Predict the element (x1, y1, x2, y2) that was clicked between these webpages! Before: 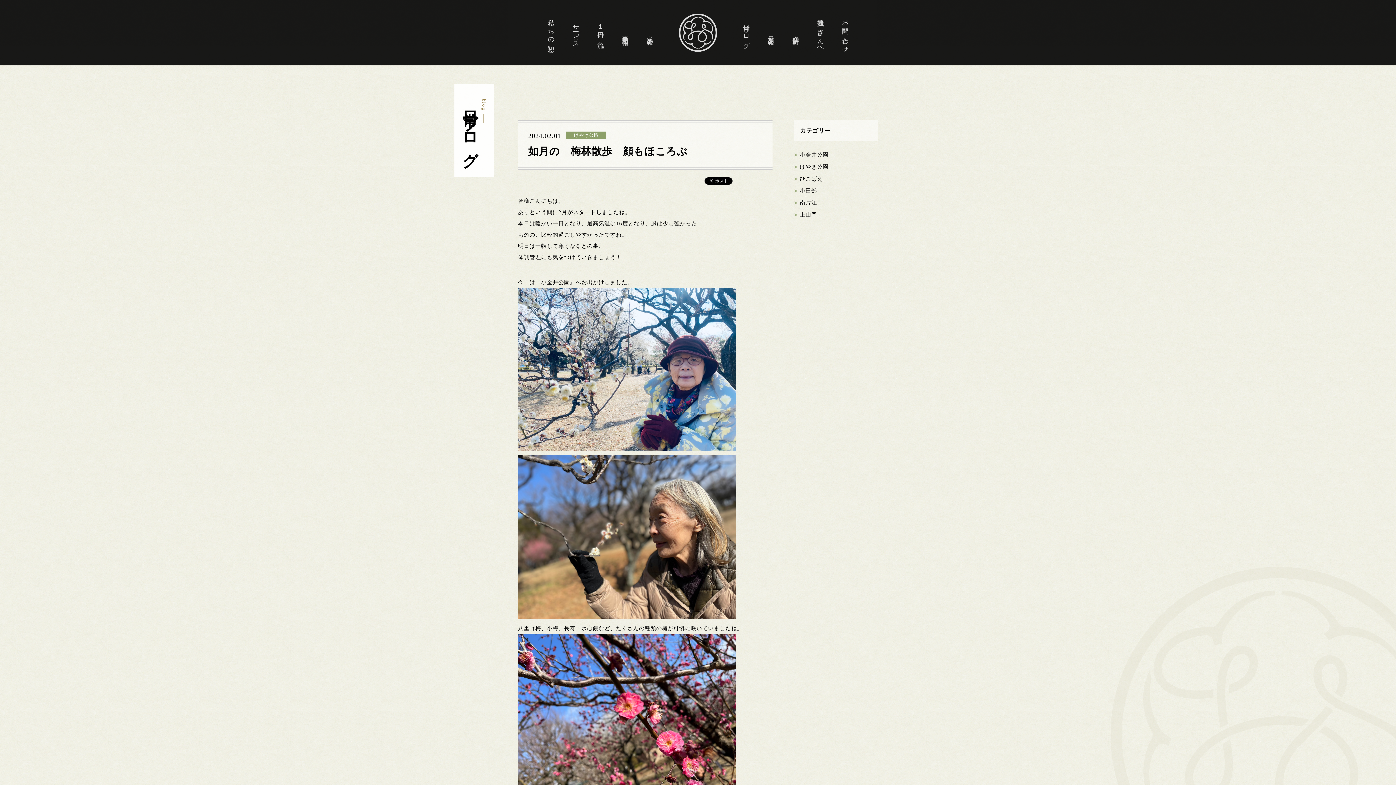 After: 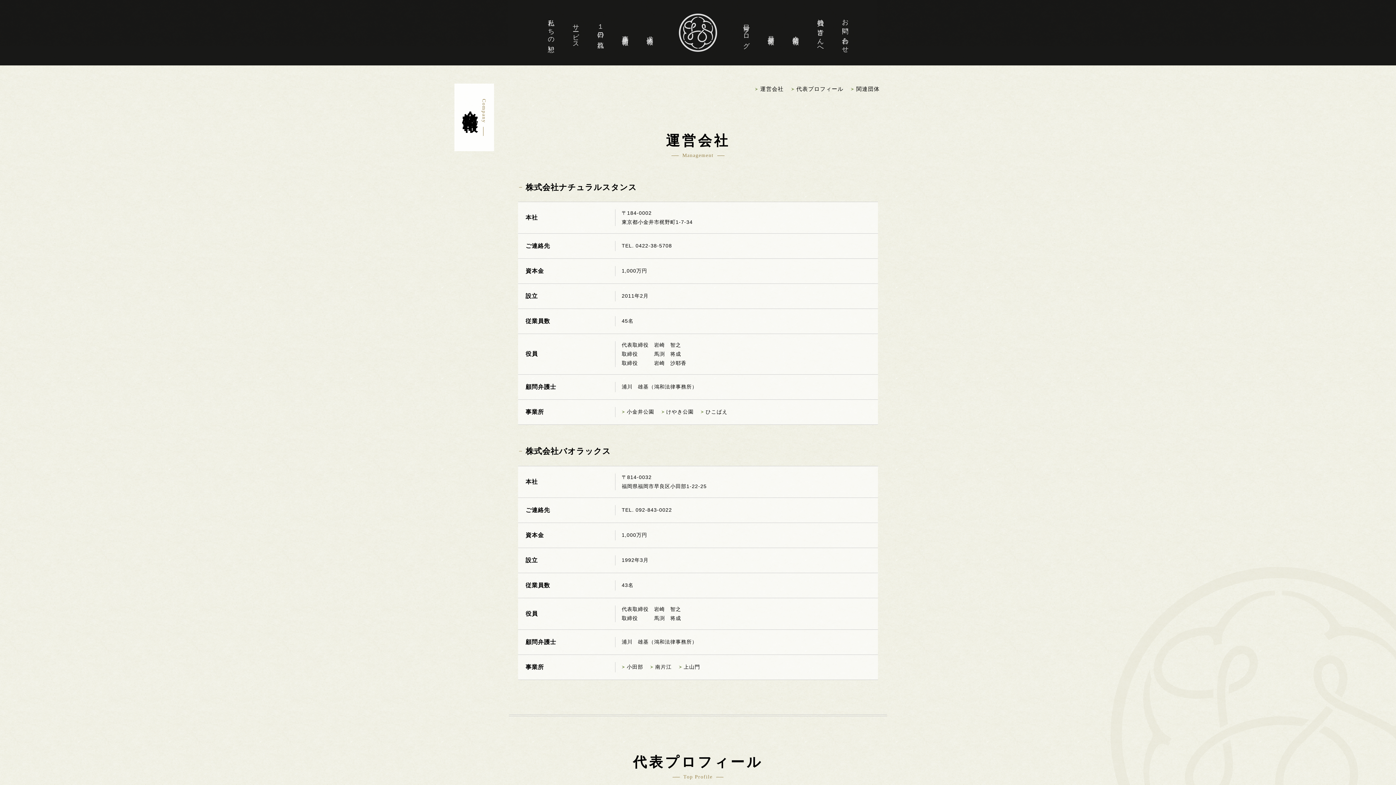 Action: label: 企業情報 bbox: (791, 0, 800, 65)